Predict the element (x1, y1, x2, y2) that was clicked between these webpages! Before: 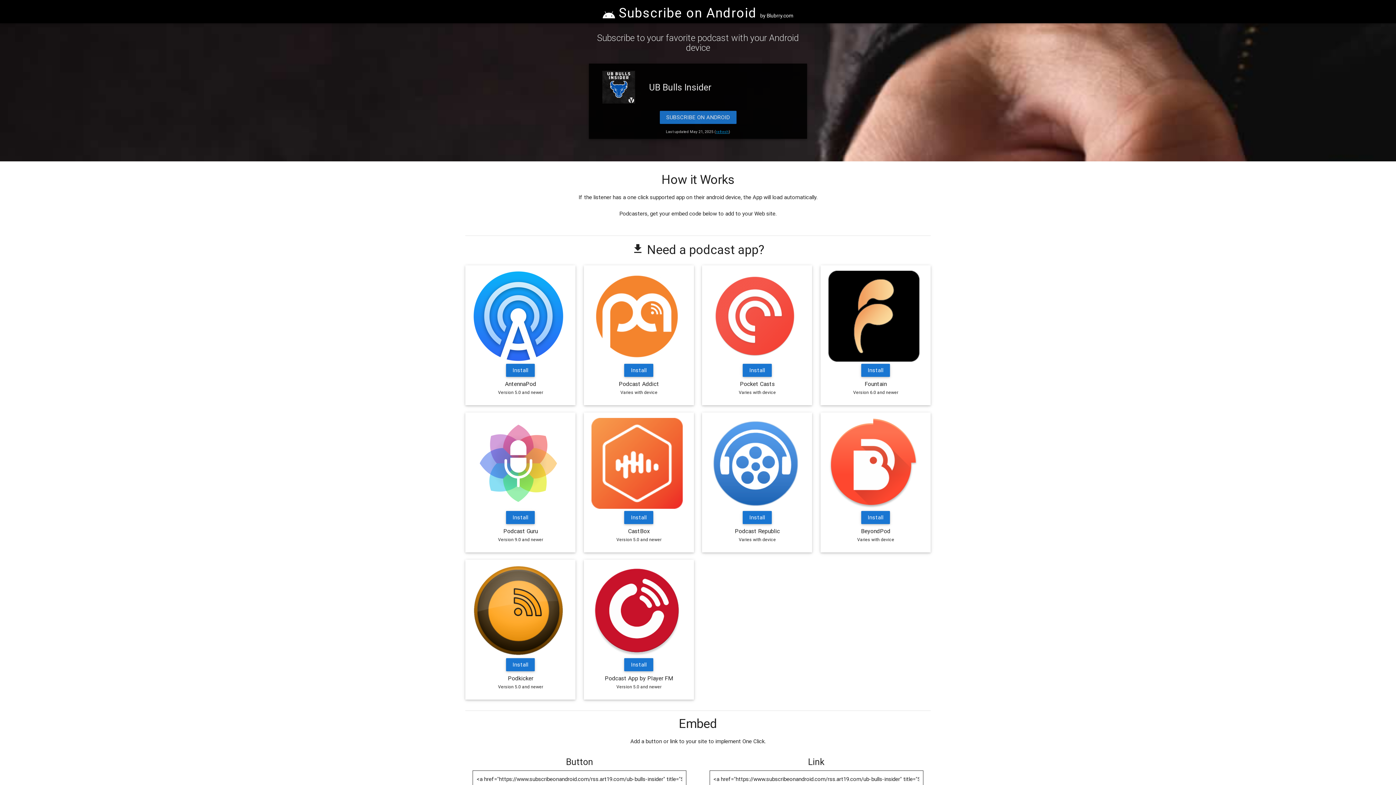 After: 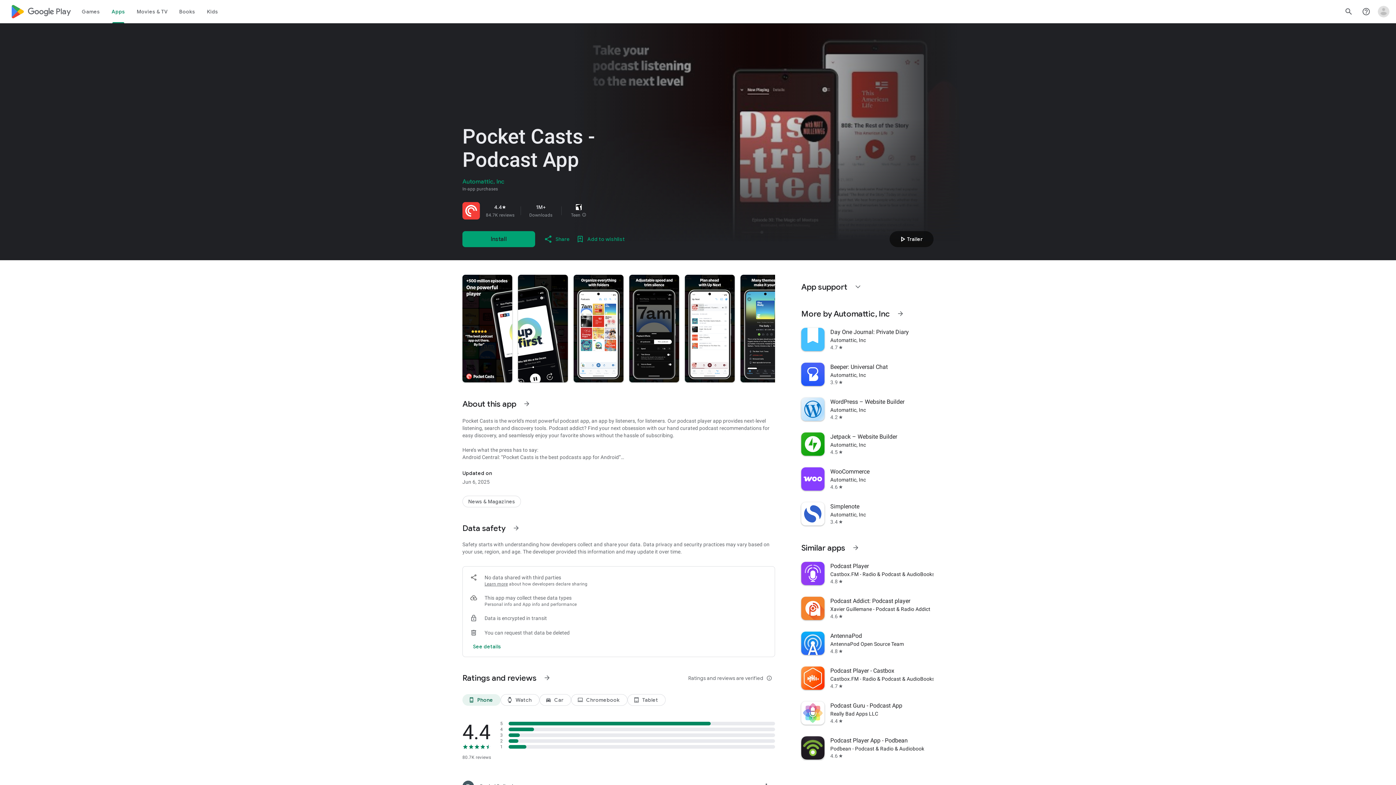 Action: bbox: (742, 364, 771, 377) label: Install